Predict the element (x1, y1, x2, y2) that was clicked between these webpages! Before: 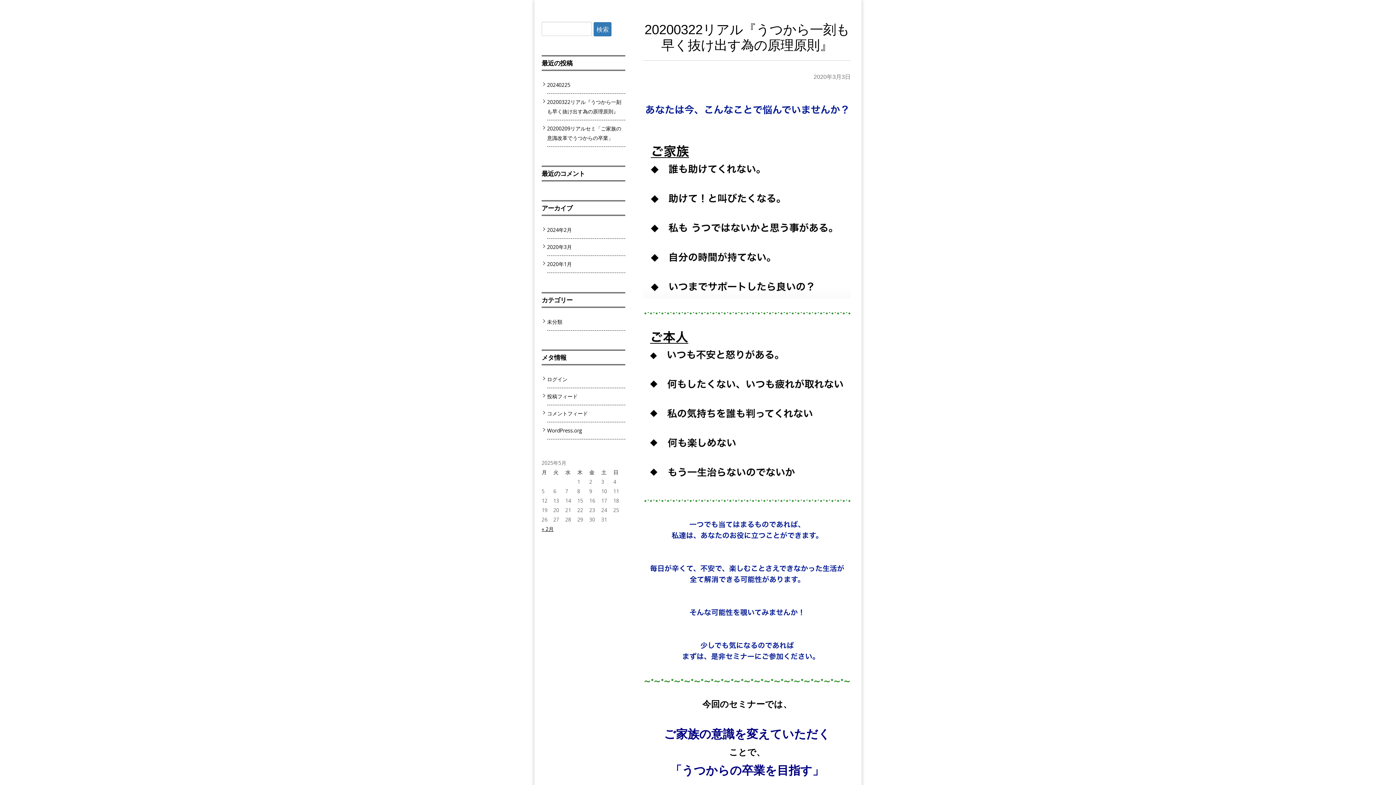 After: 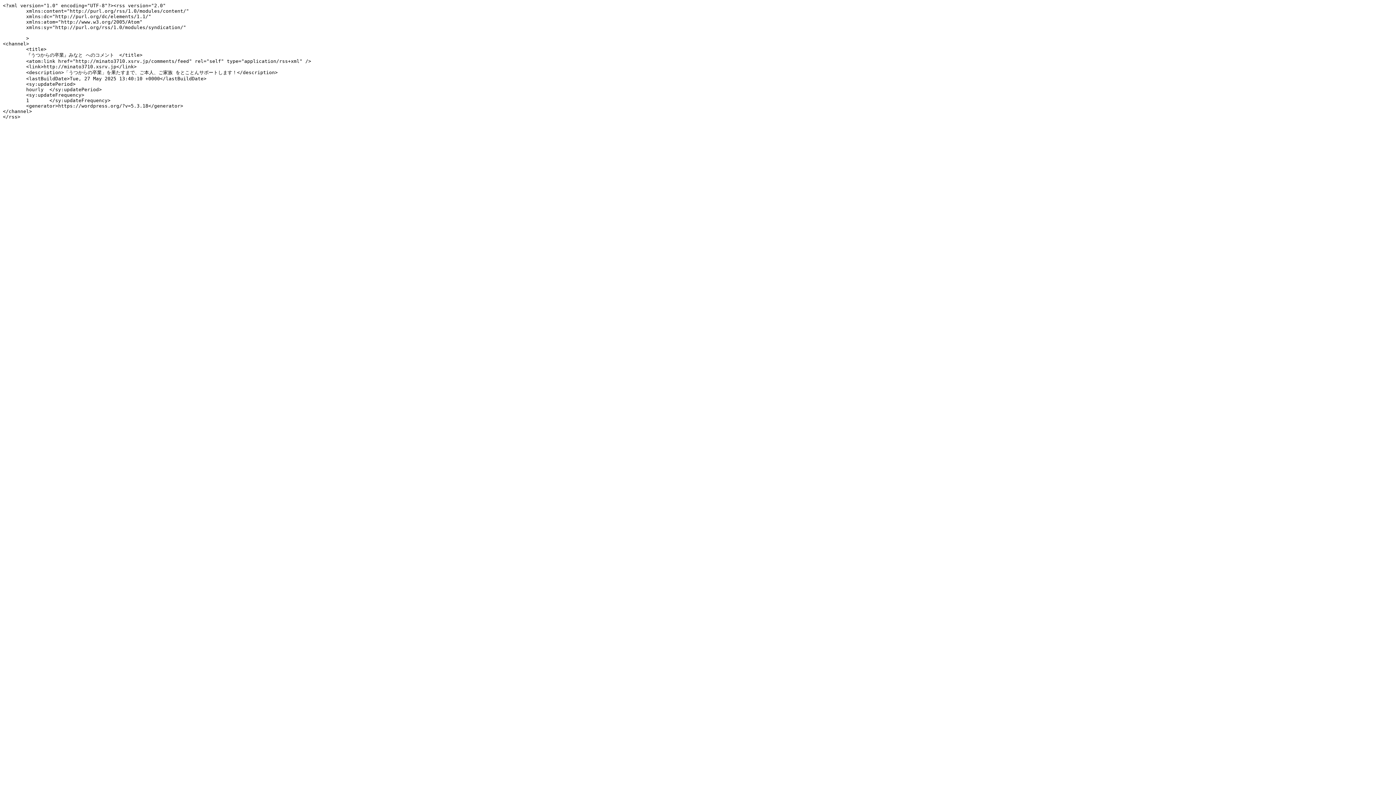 Action: bbox: (547, 410, 588, 416) label: コメントフィード